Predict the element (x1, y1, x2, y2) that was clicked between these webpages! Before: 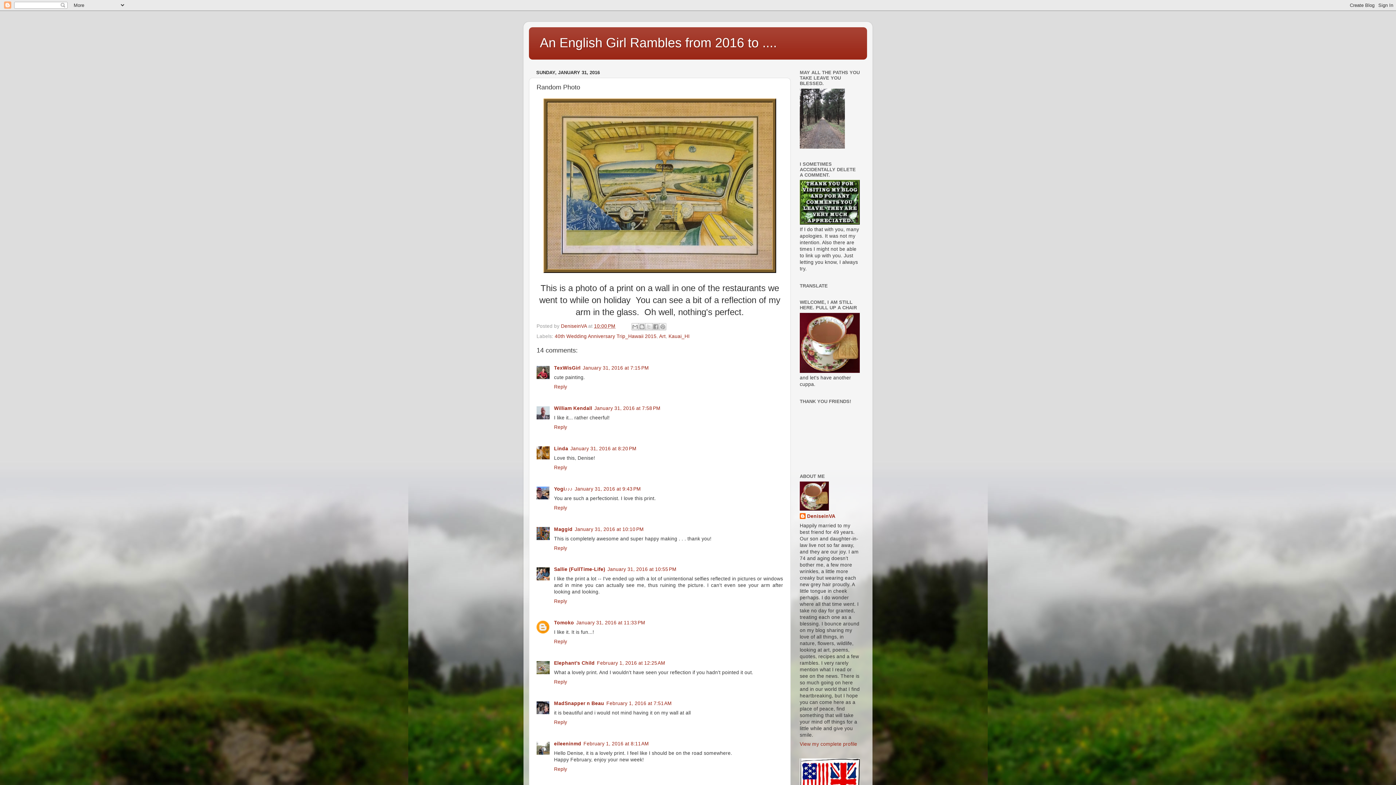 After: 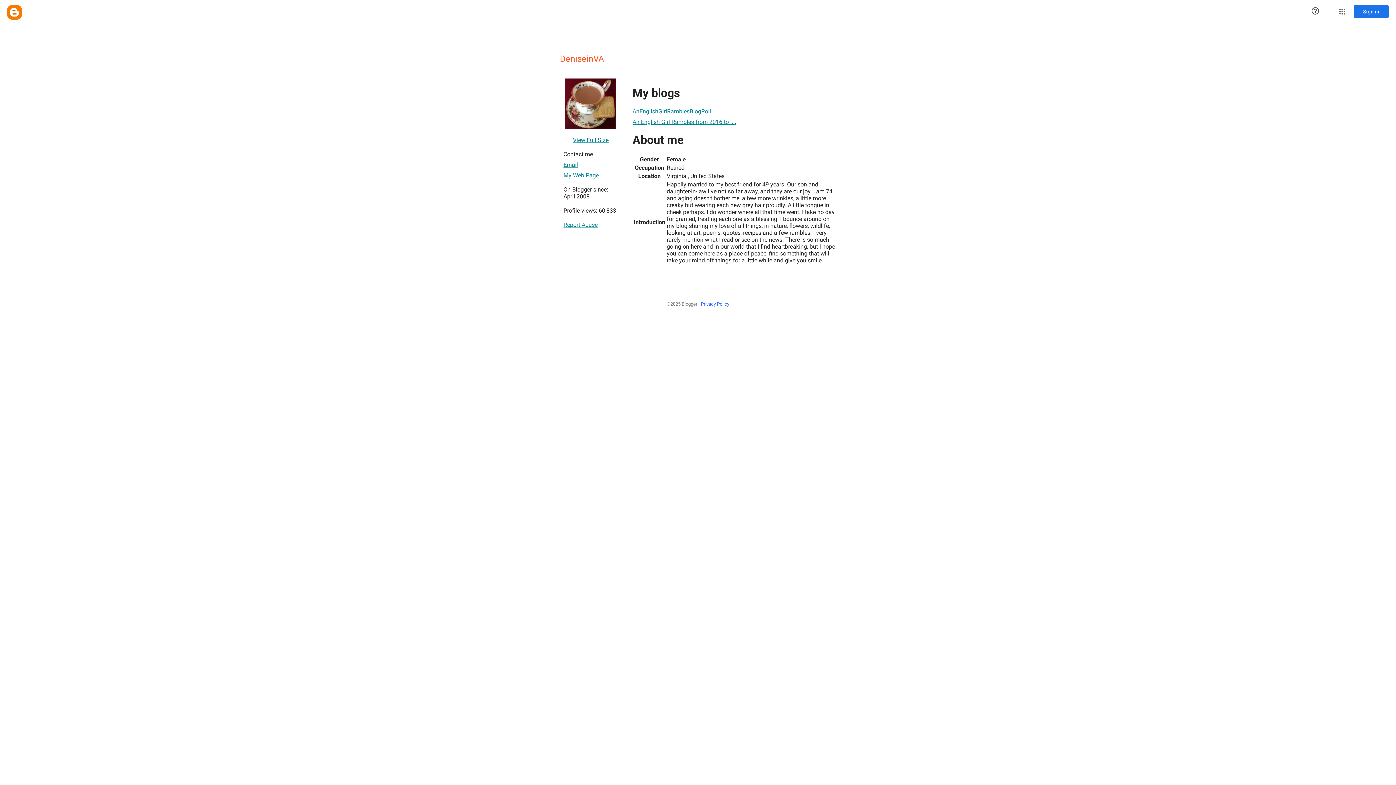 Action: label: View my complete profile bbox: (800, 741, 857, 747)